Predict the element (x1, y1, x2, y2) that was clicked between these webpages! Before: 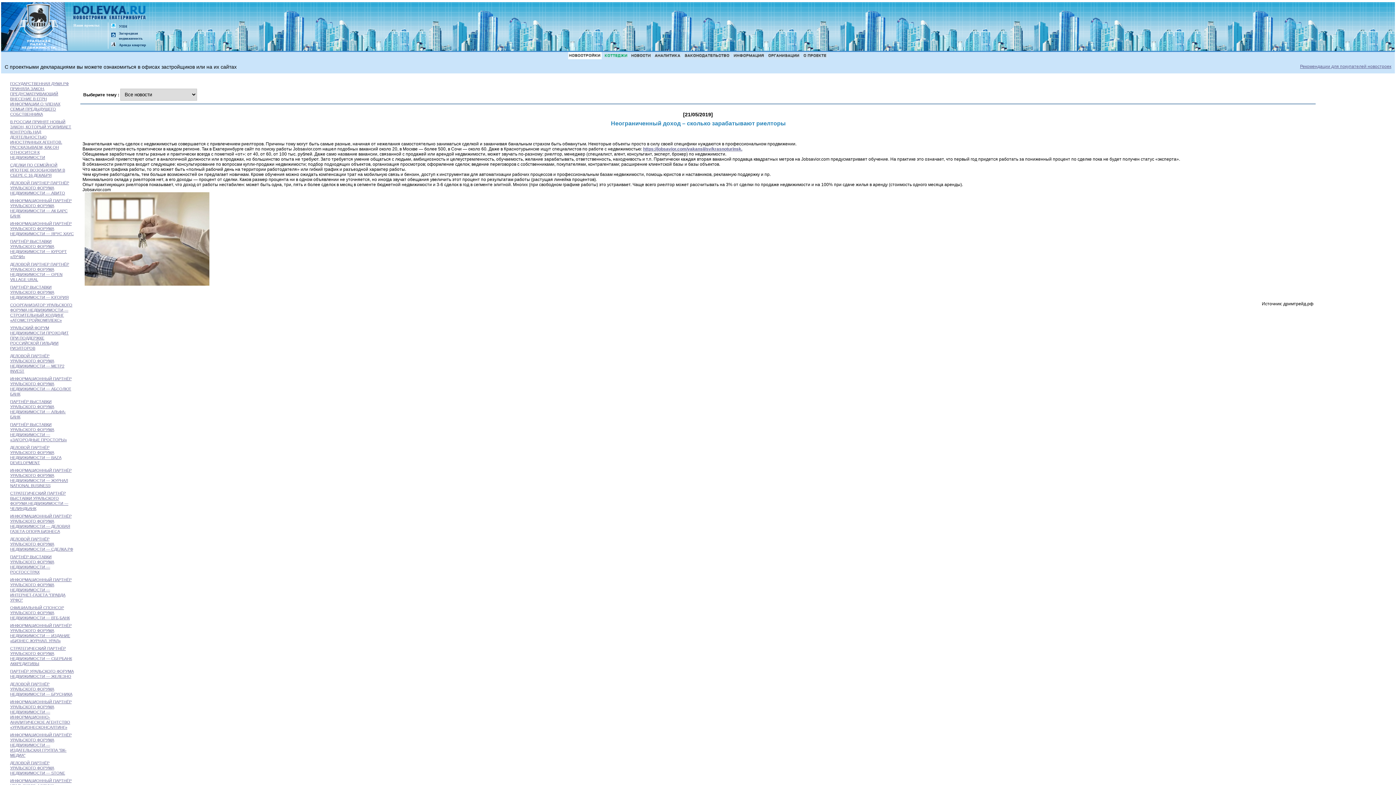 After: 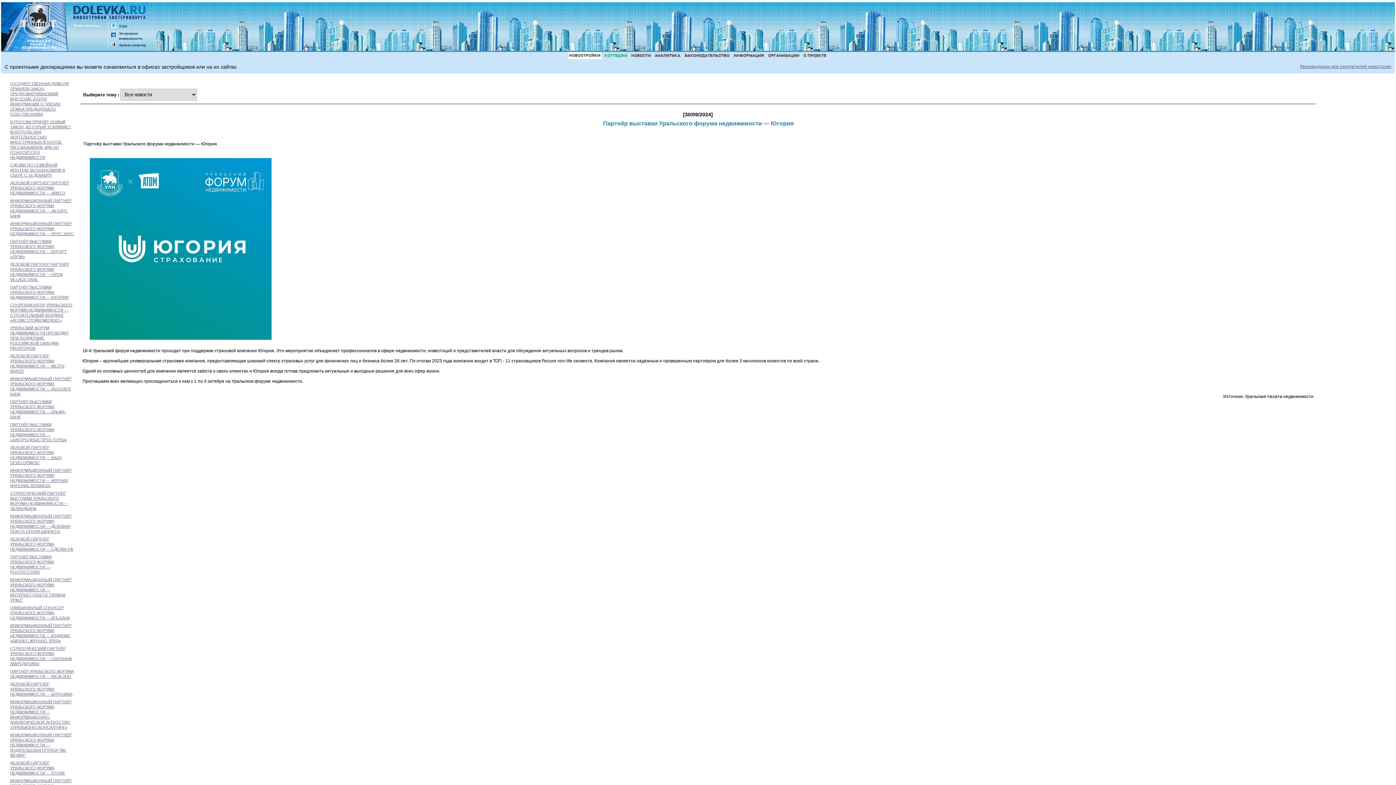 Action: label: ПАРТНЁР ВЫСТАВКИ УРАЛЬСКОГО ФОРУМА НЕДВИЖИМОСТИ — ЮГОРИЯ bbox: (10, 285, 68, 299)